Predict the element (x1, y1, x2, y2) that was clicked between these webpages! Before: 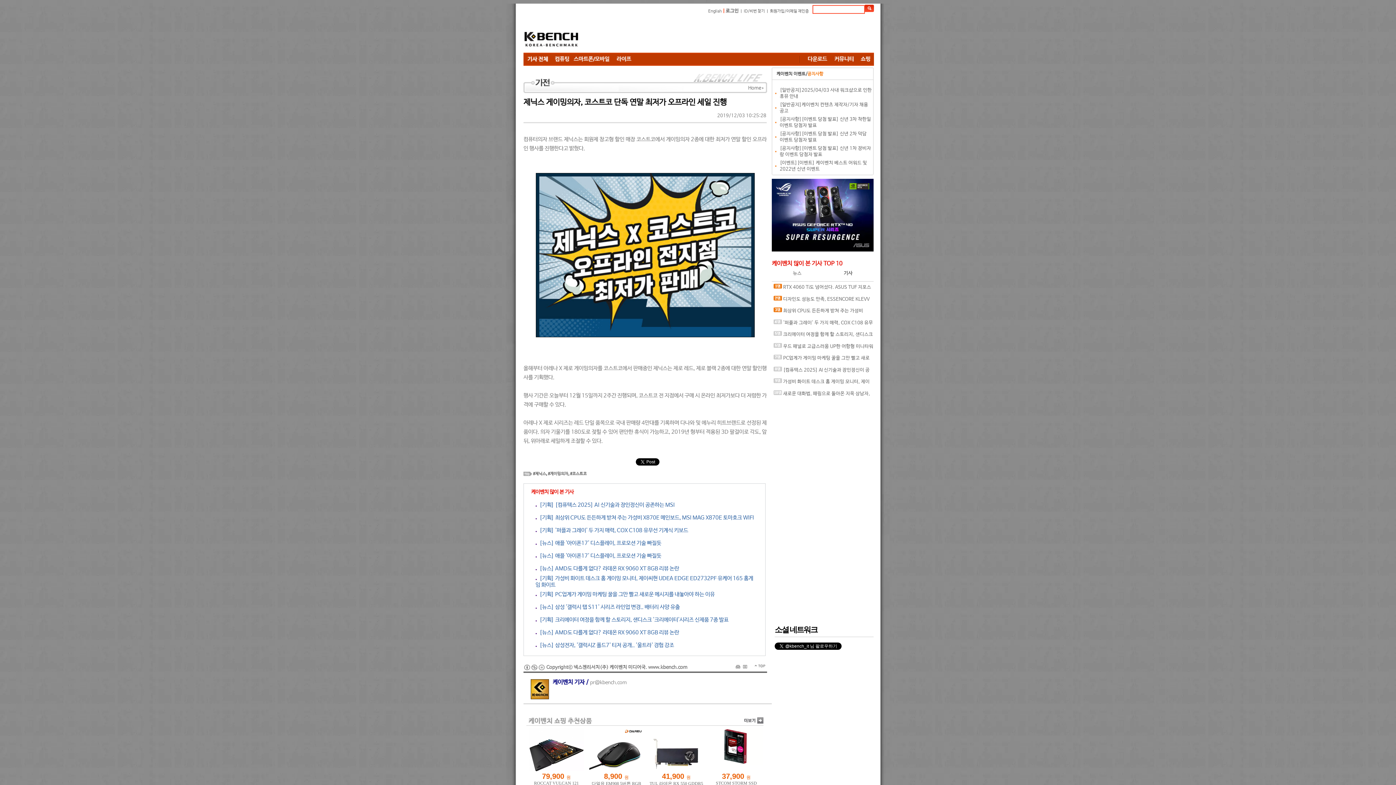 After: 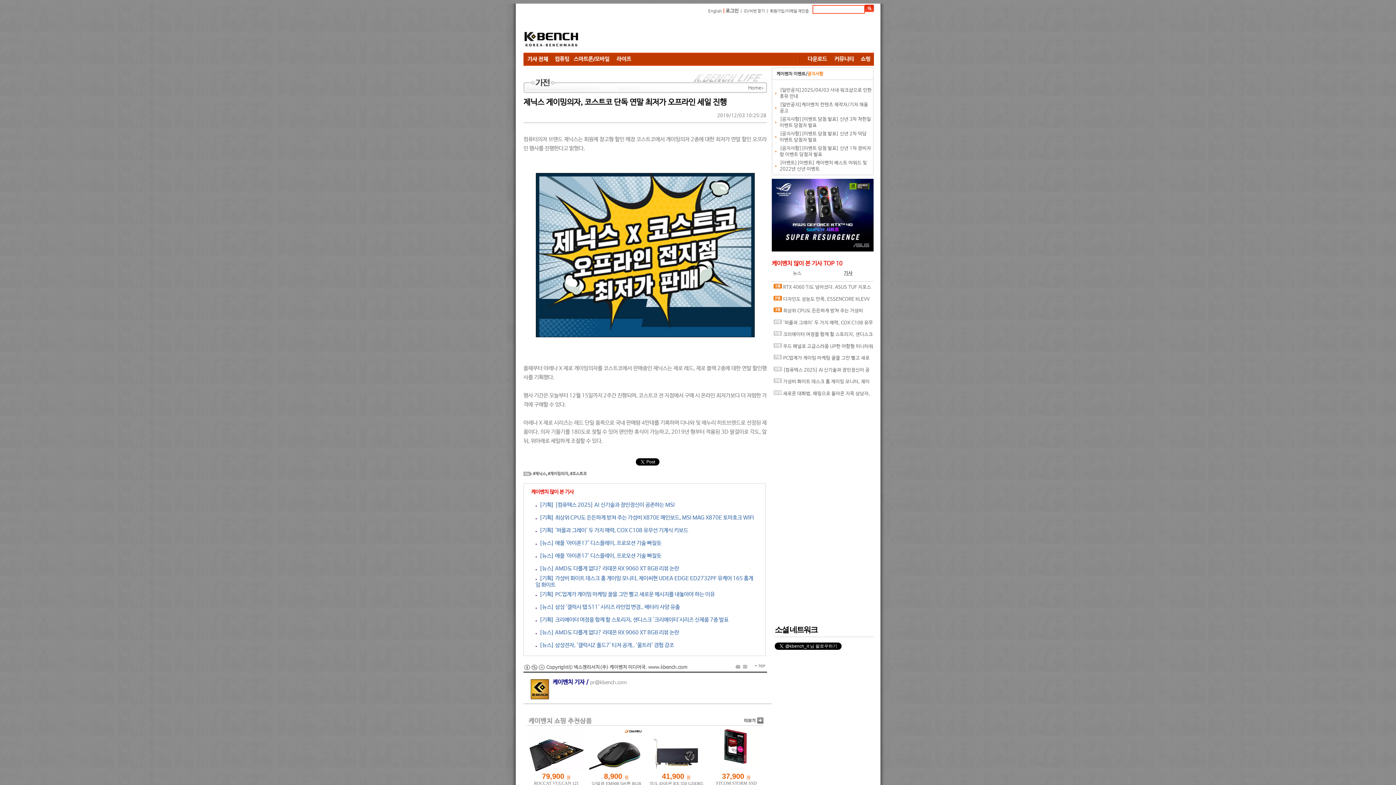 Action: label: 기사 bbox: (844, 270, 852, 276)